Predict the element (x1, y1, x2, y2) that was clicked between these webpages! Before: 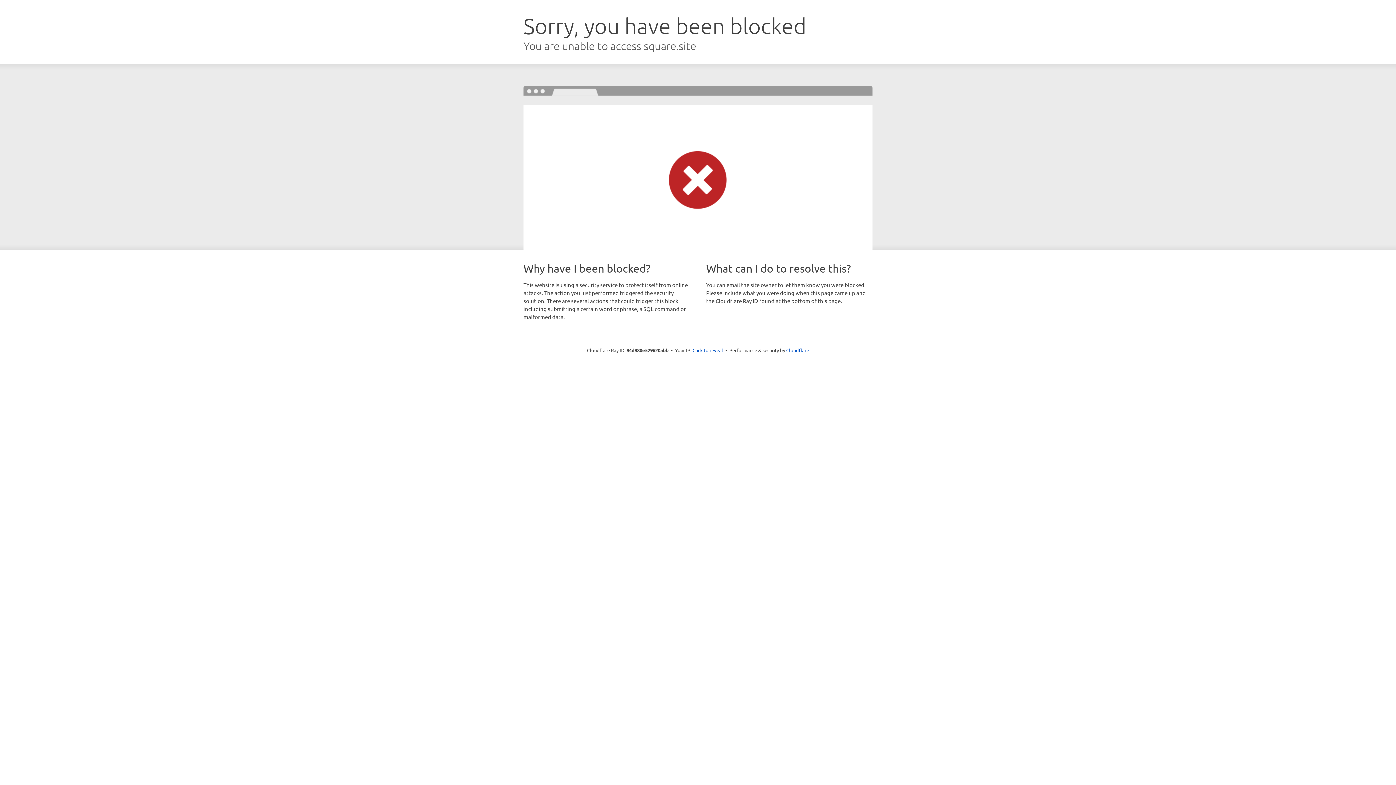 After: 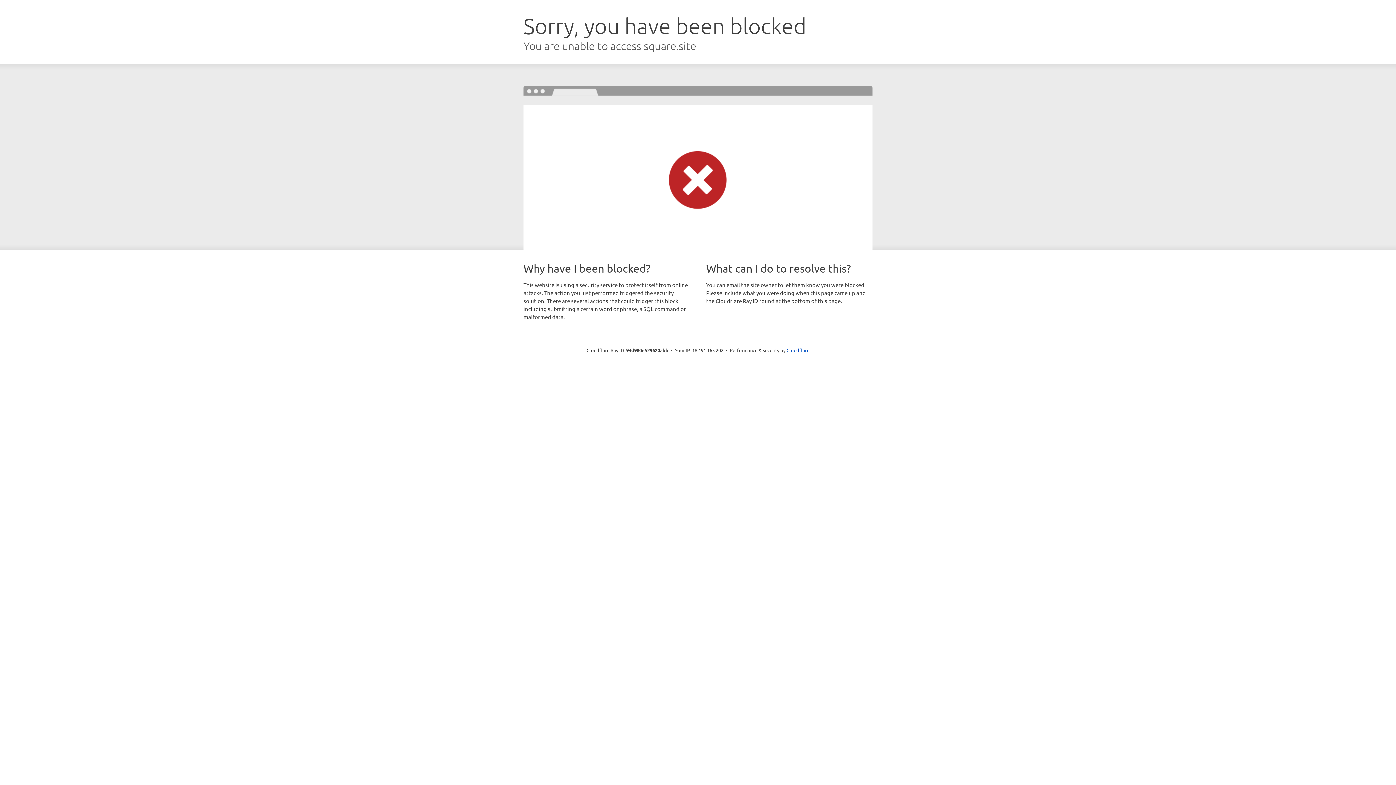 Action: bbox: (692, 346, 723, 353) label: Click to reveal